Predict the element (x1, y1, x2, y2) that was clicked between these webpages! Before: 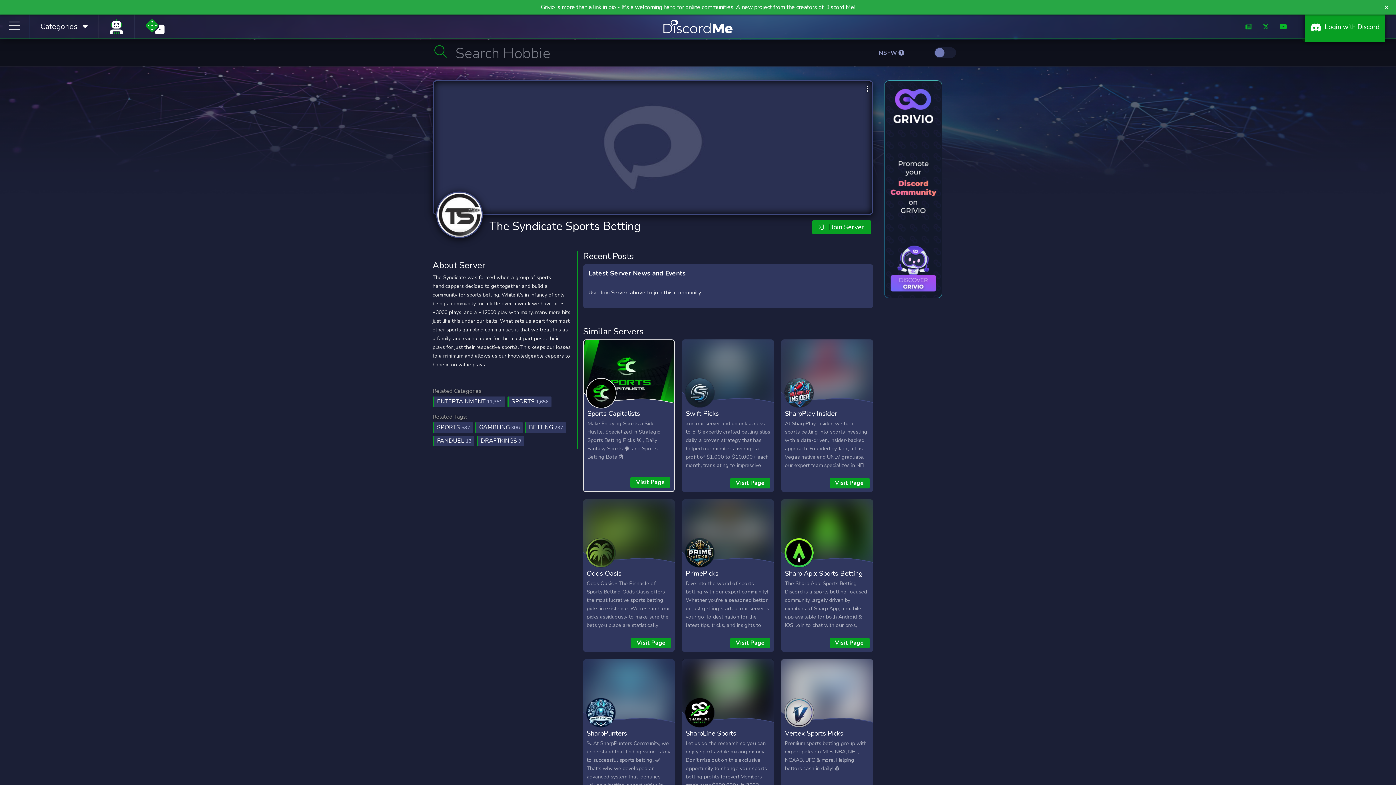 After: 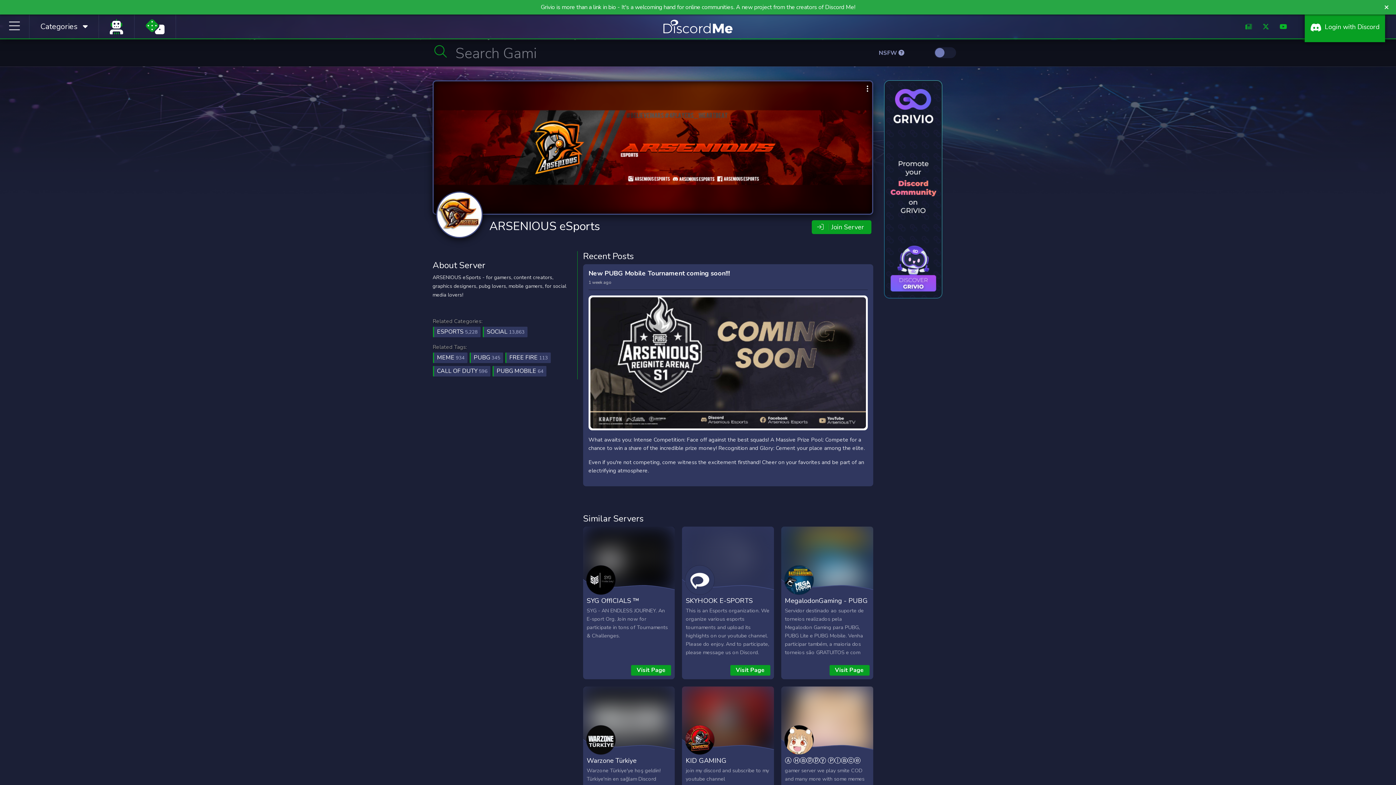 Action: bbox: (145, 24, 164, 34)